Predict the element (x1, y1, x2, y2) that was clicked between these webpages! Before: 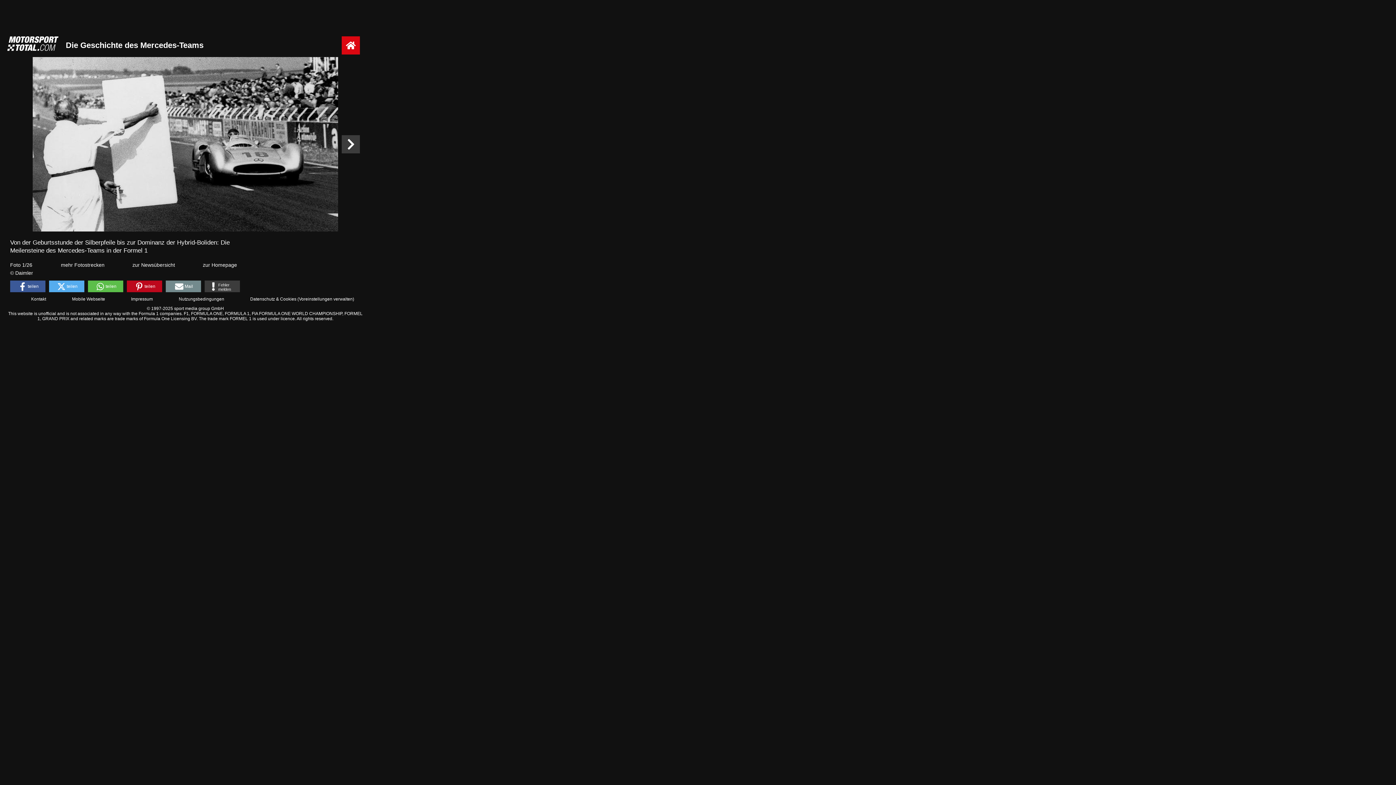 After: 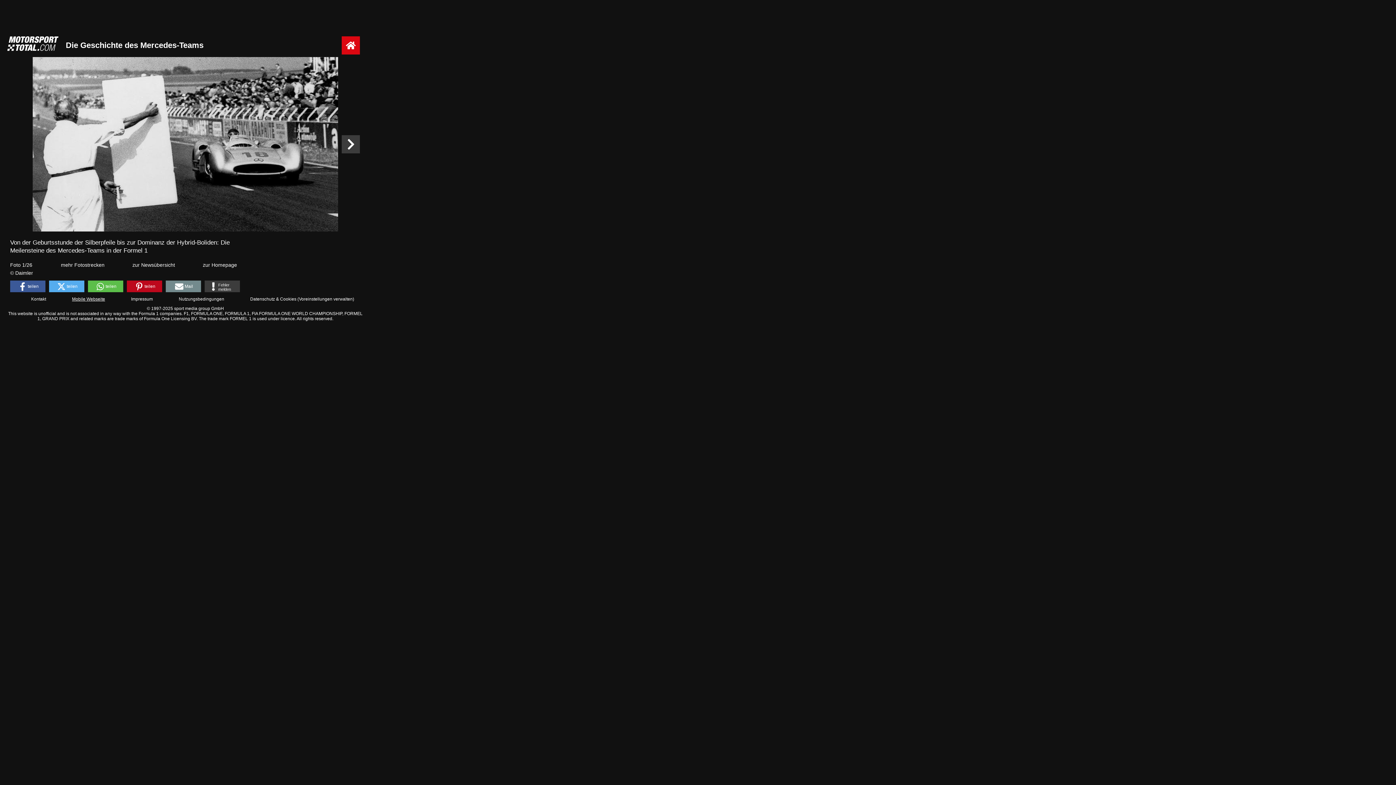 Action: label: Mobile Webseite bbox: (72, 296, 105, 301)